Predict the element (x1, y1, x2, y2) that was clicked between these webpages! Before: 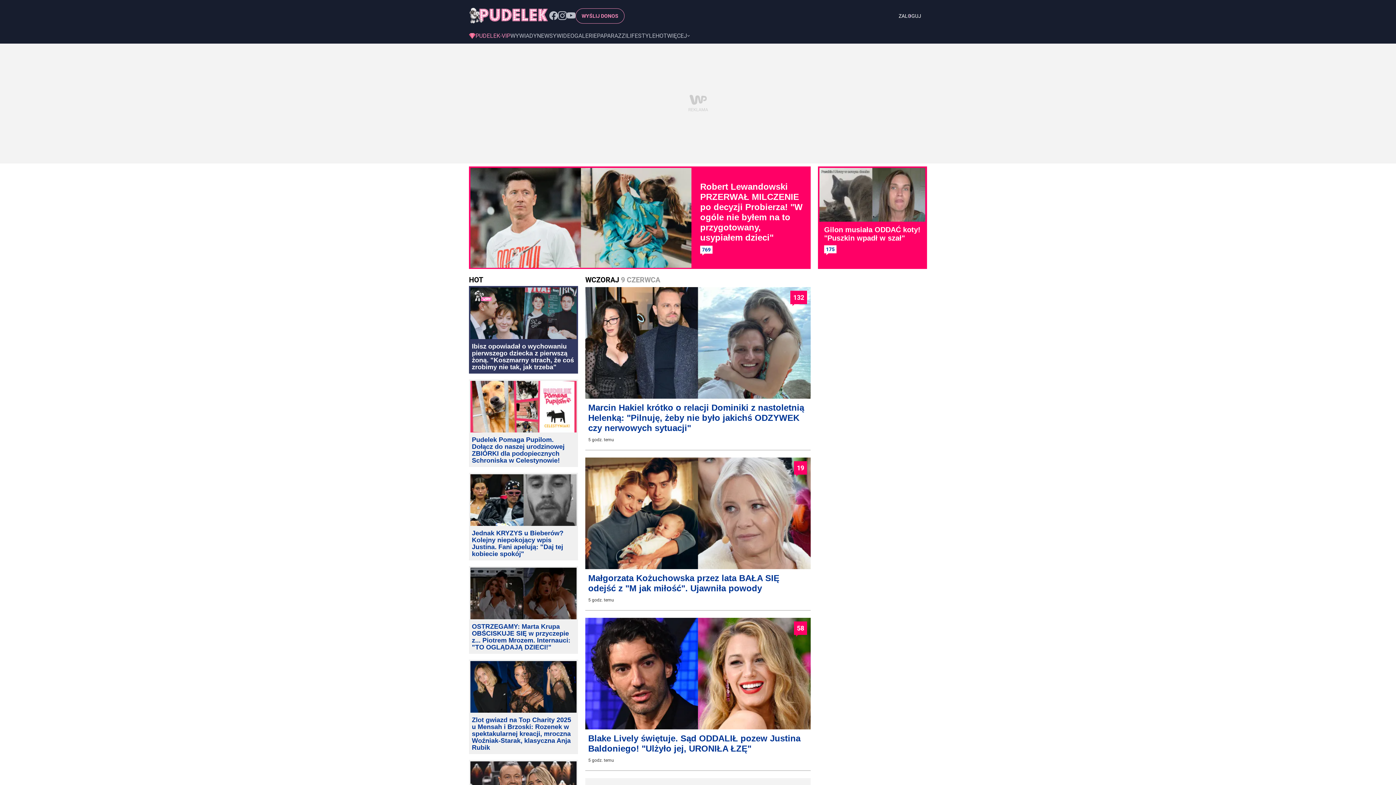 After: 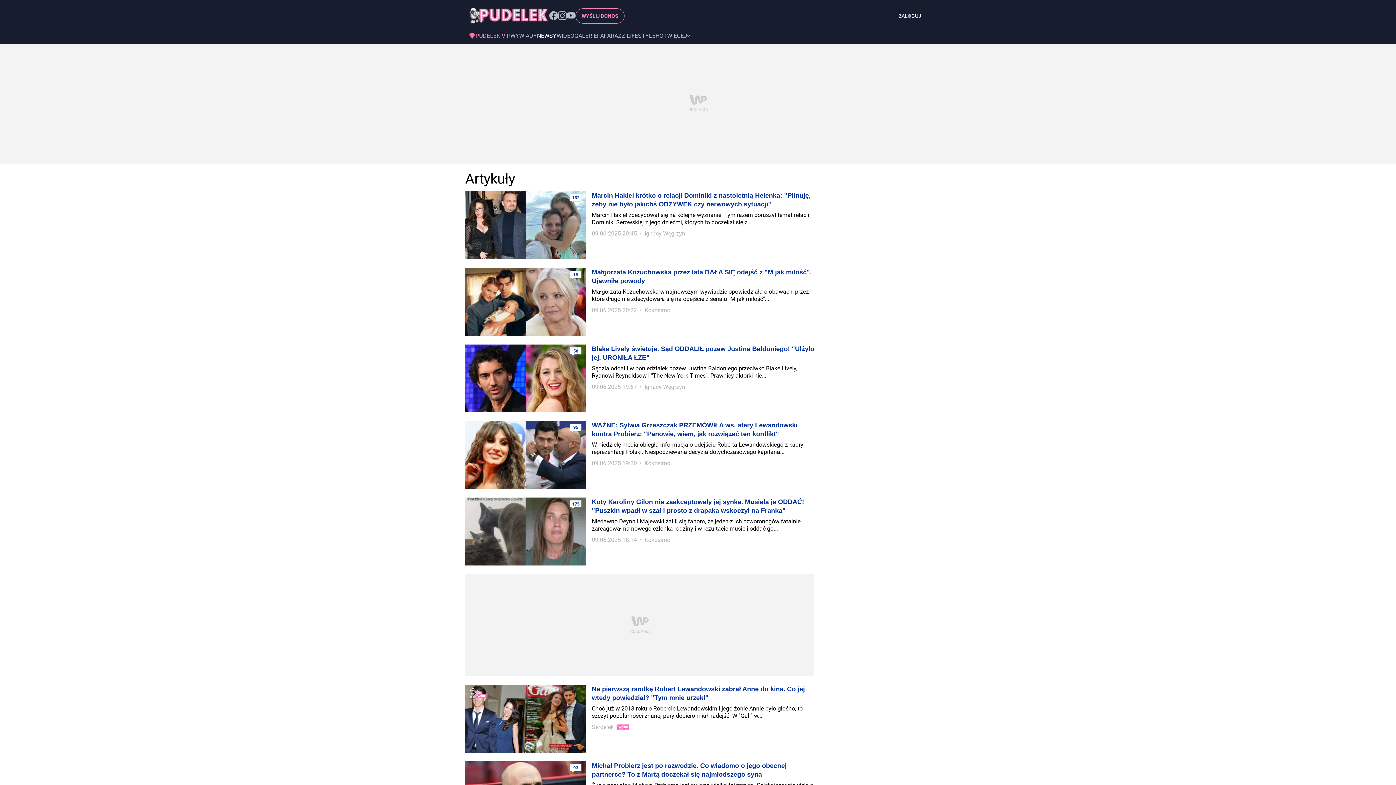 Action: bbox: (537, 32, 556, 38) label: NEWSY